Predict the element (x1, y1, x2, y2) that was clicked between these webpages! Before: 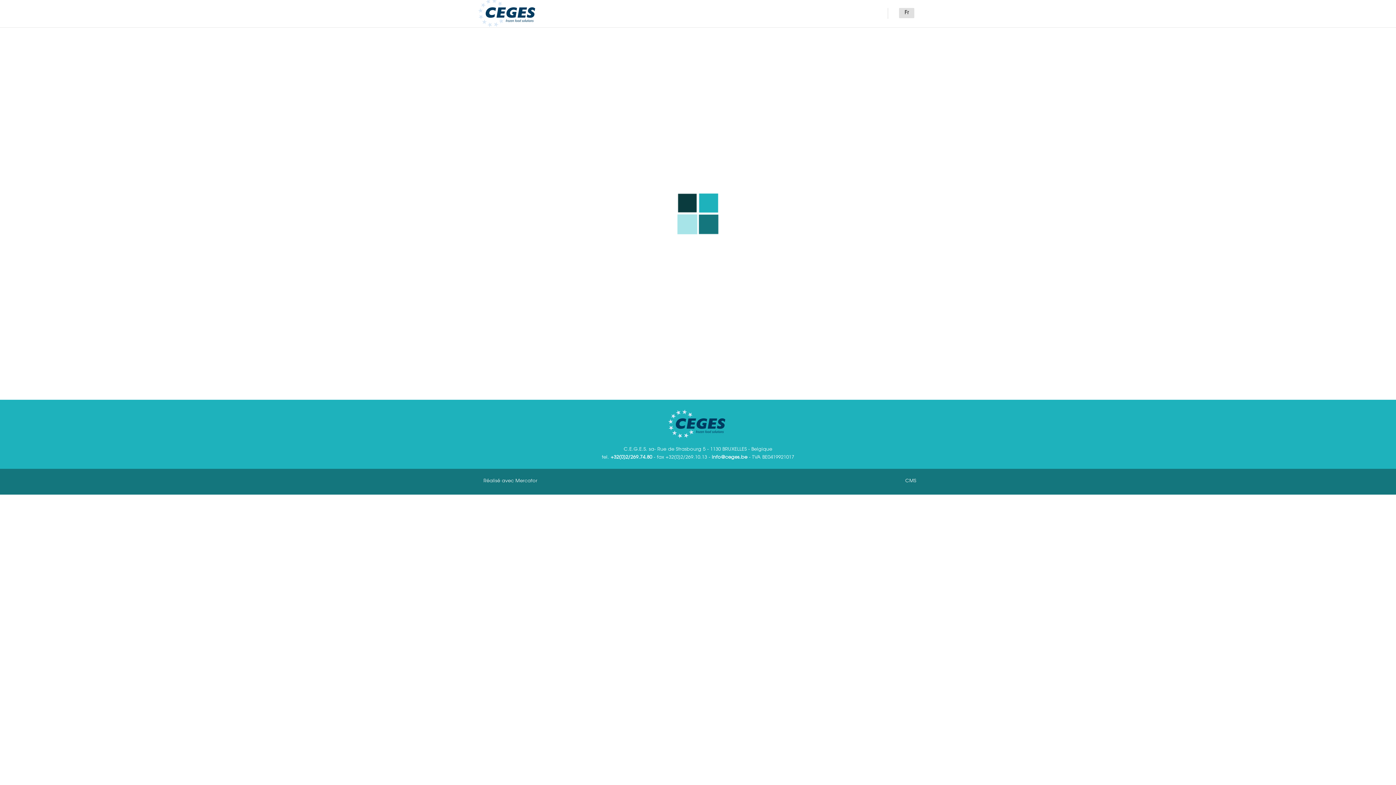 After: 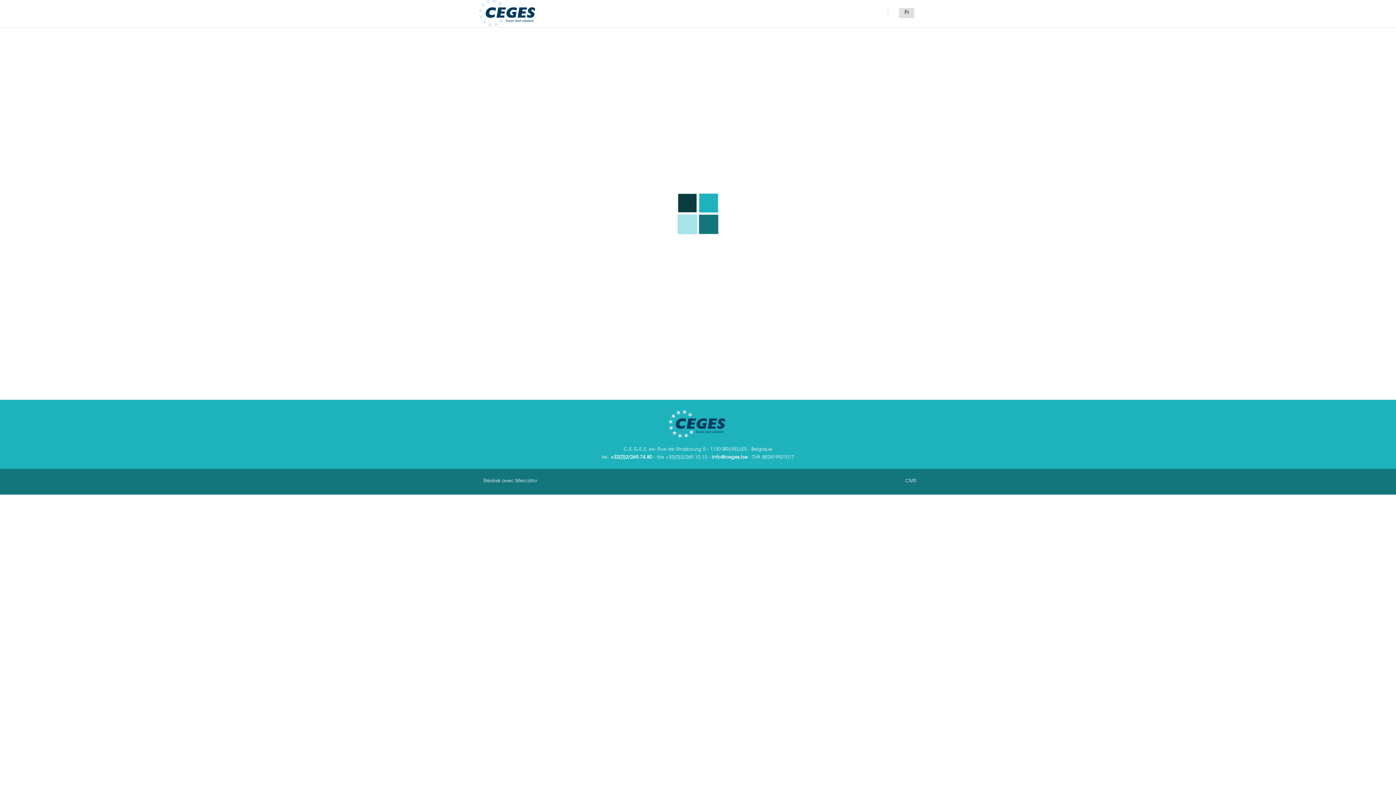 Action: bbox: (900, 472, 921, 490) label: CMS